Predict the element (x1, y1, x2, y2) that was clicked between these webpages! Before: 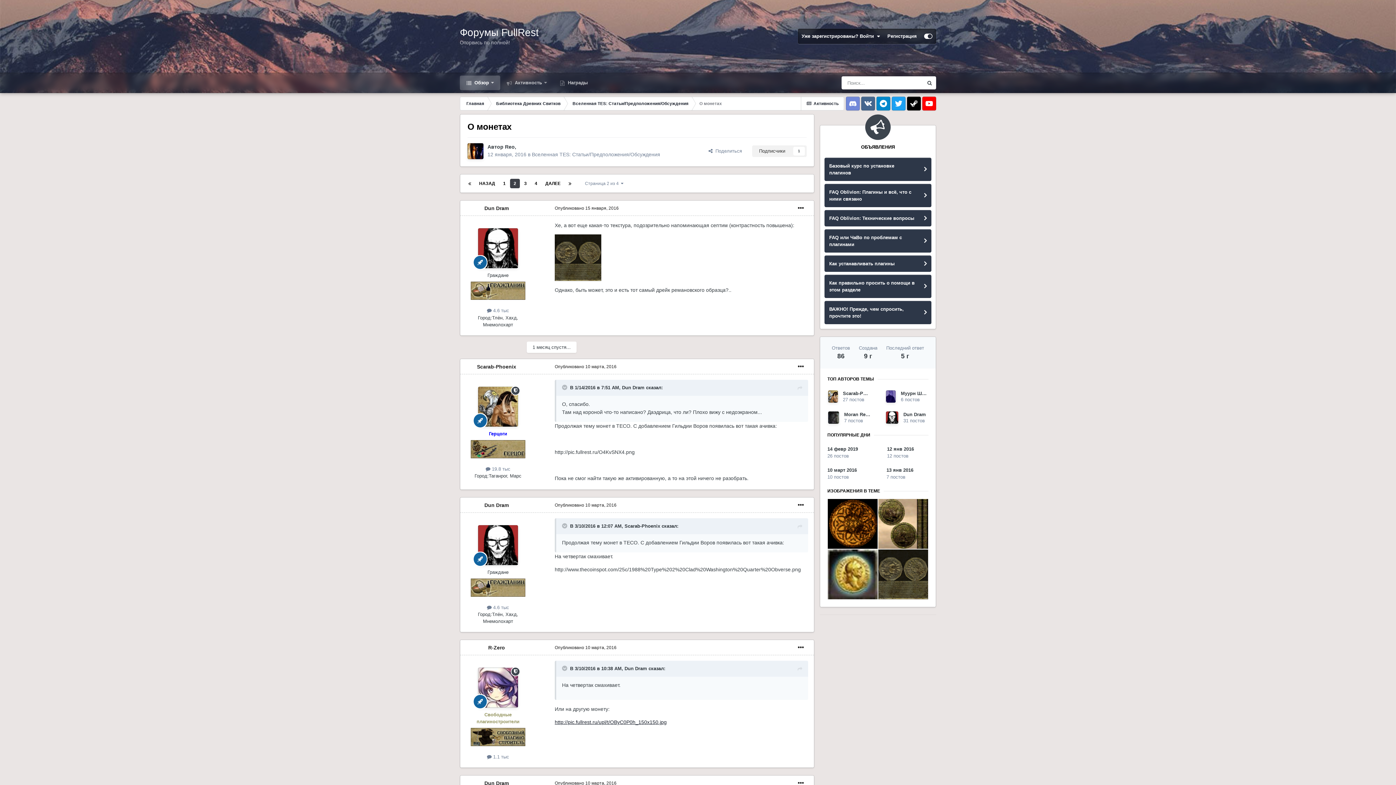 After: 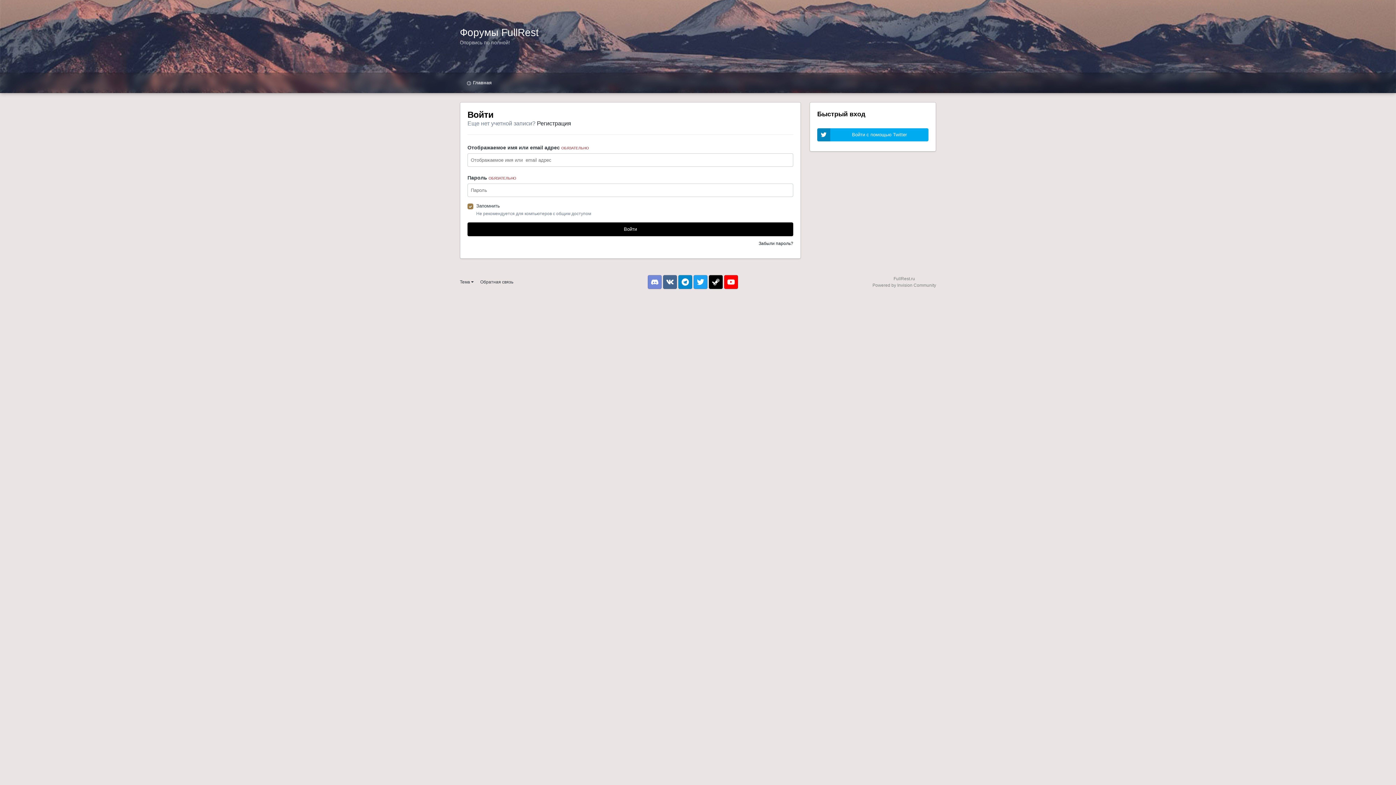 Action: bbox: (752, 145, 806, 157) label: Подписчики
1